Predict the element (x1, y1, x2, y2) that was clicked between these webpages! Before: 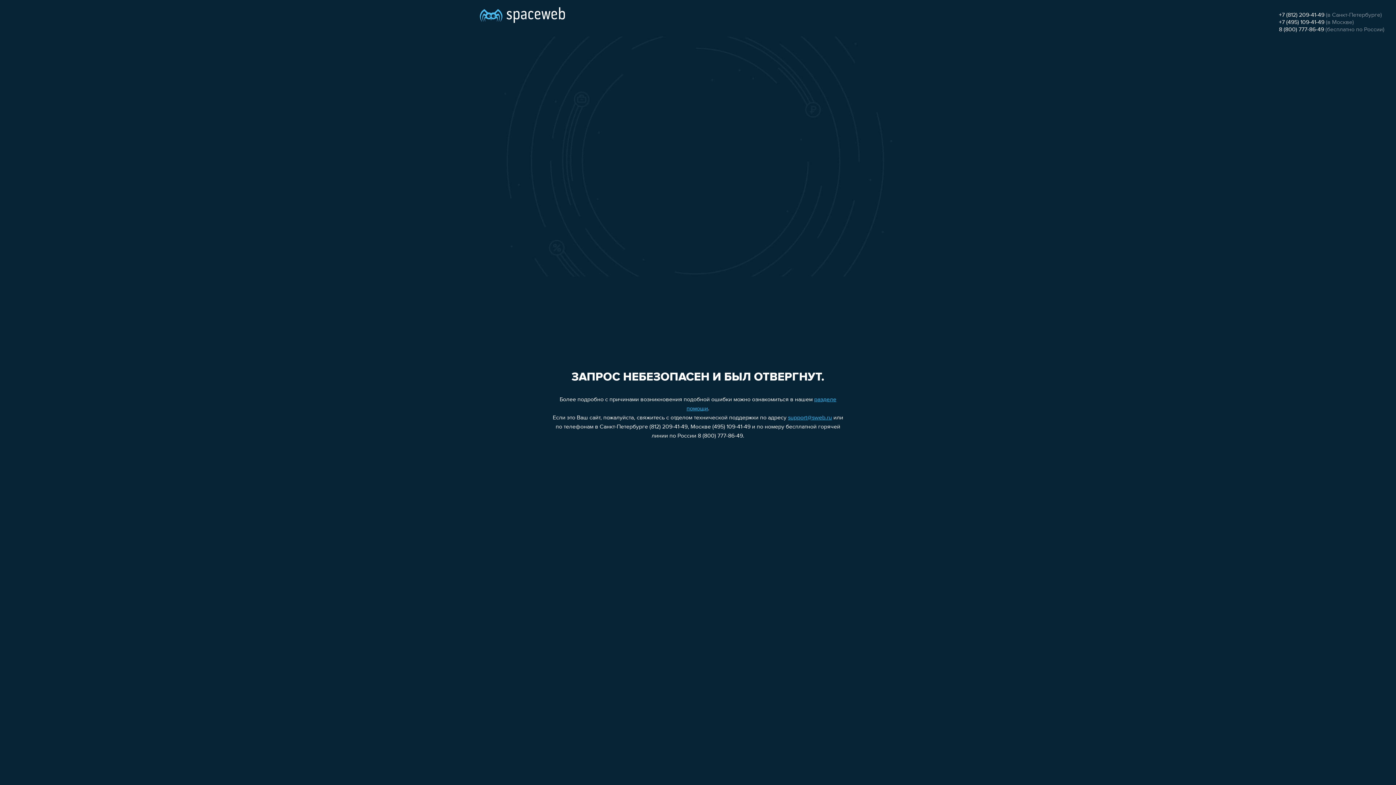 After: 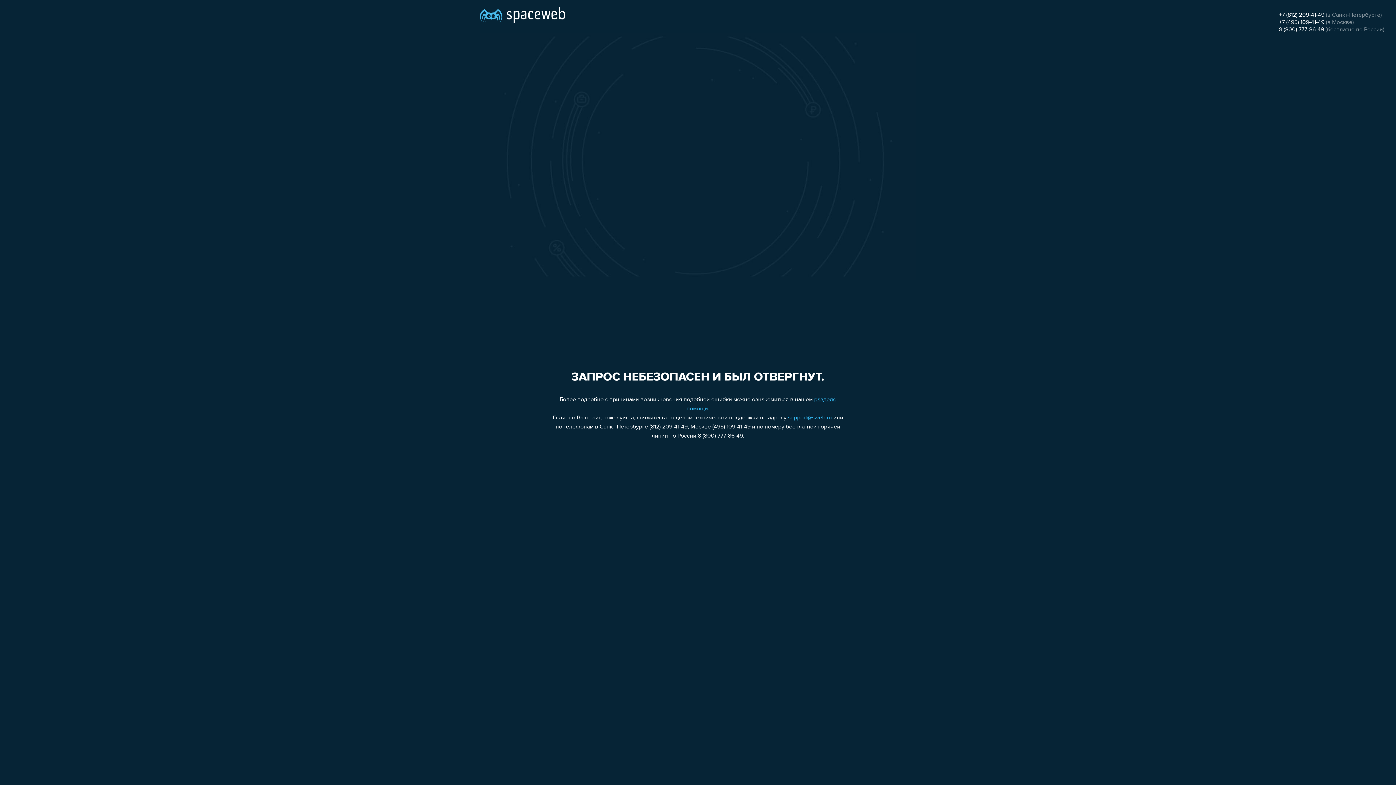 Action: bbox: (1279, 19, 1324, 25) label: +7 (495) 109-41-49